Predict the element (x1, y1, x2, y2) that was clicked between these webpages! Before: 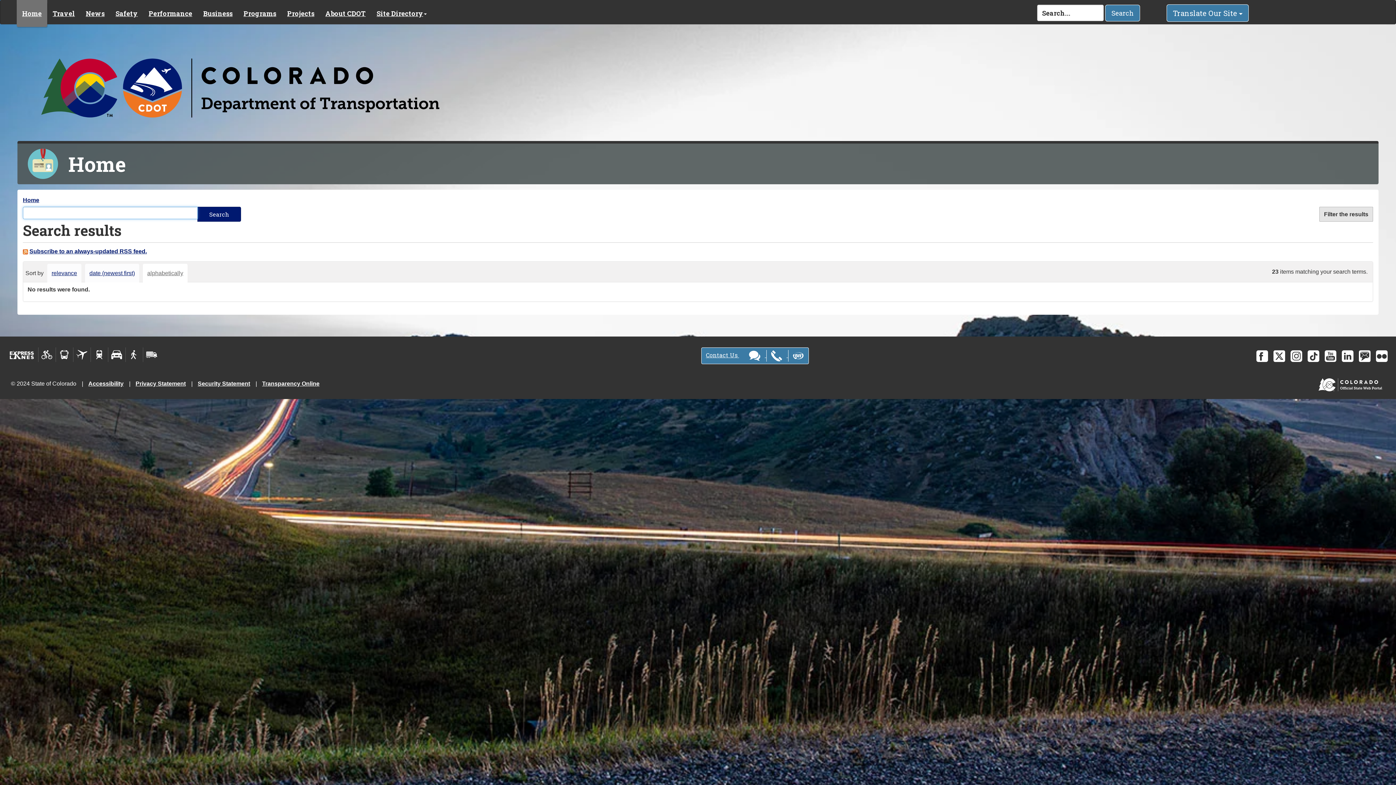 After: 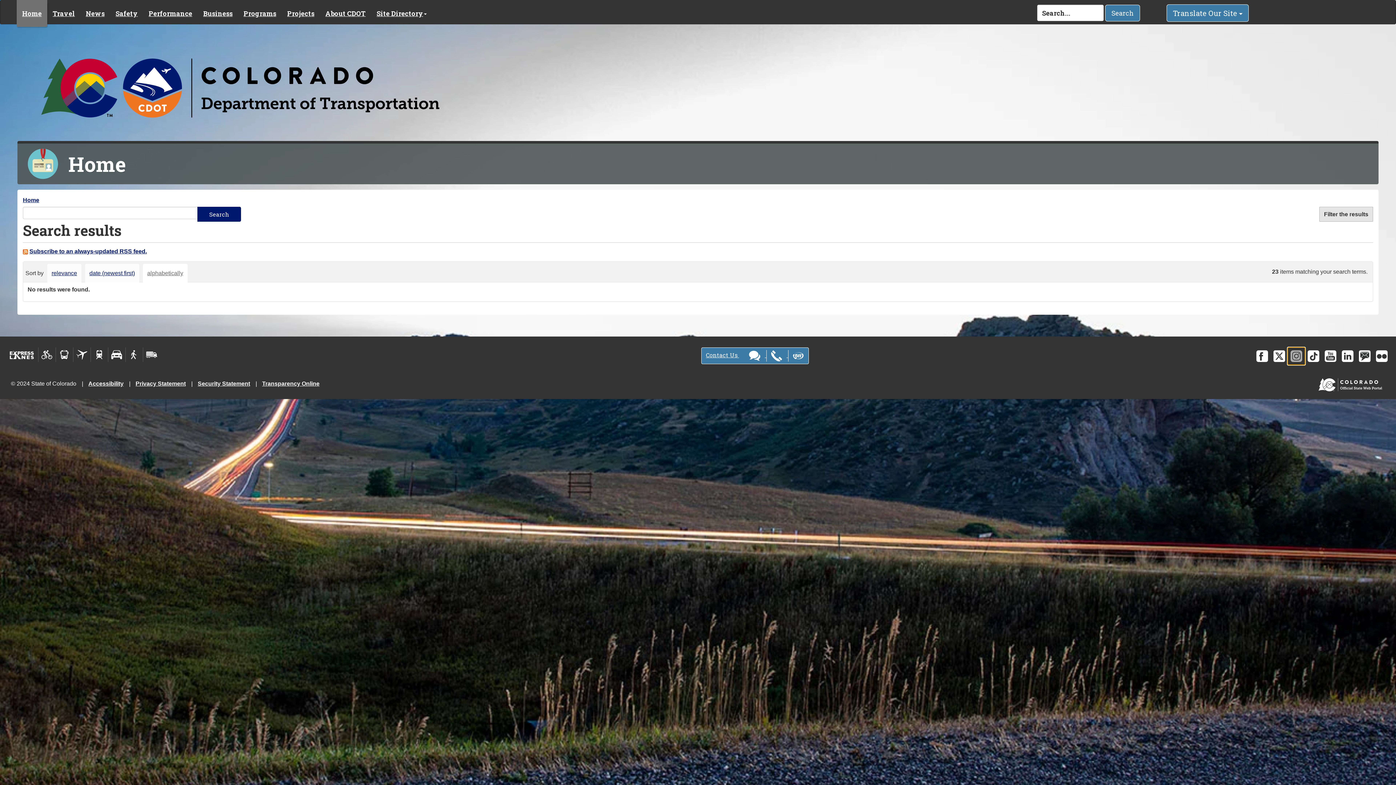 Action: bbox: (1287, 347, 1305, 365)